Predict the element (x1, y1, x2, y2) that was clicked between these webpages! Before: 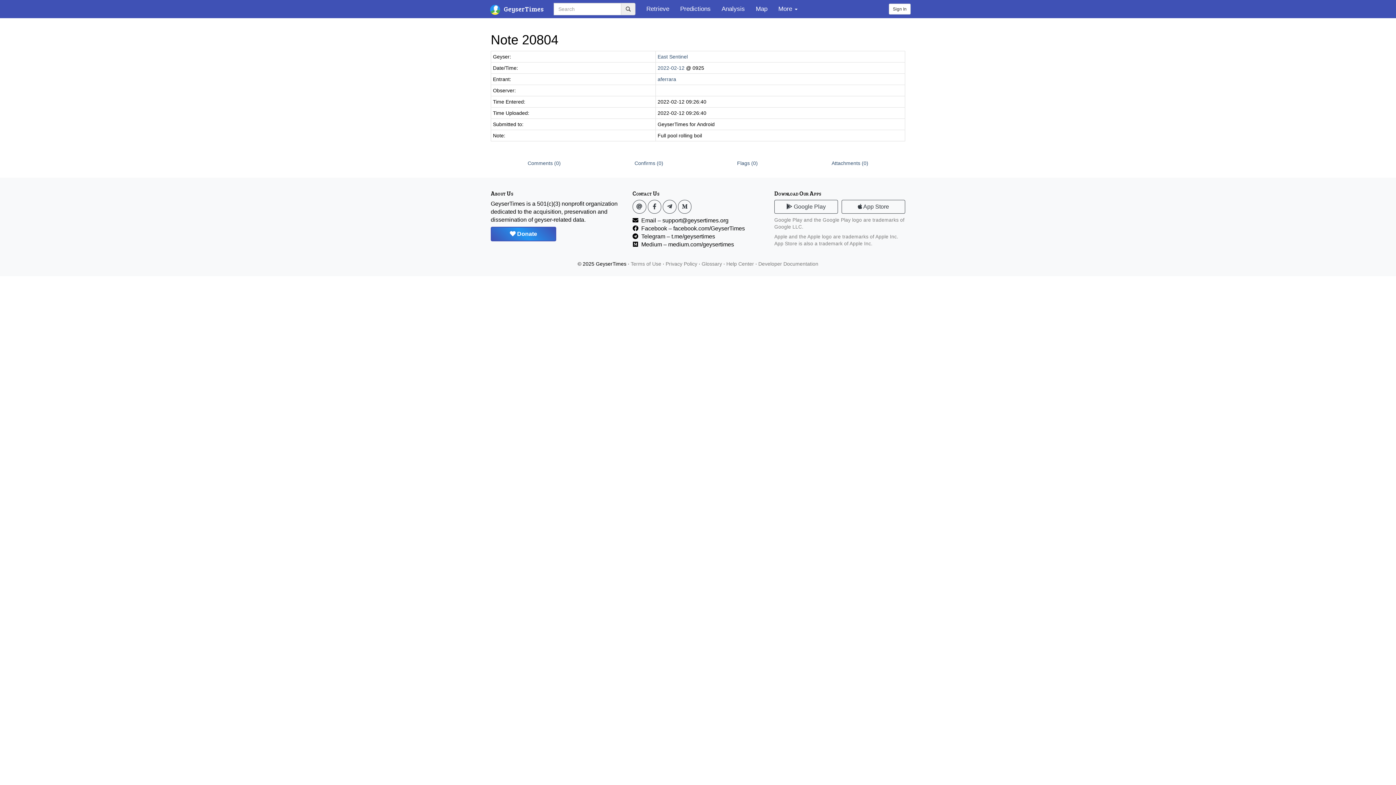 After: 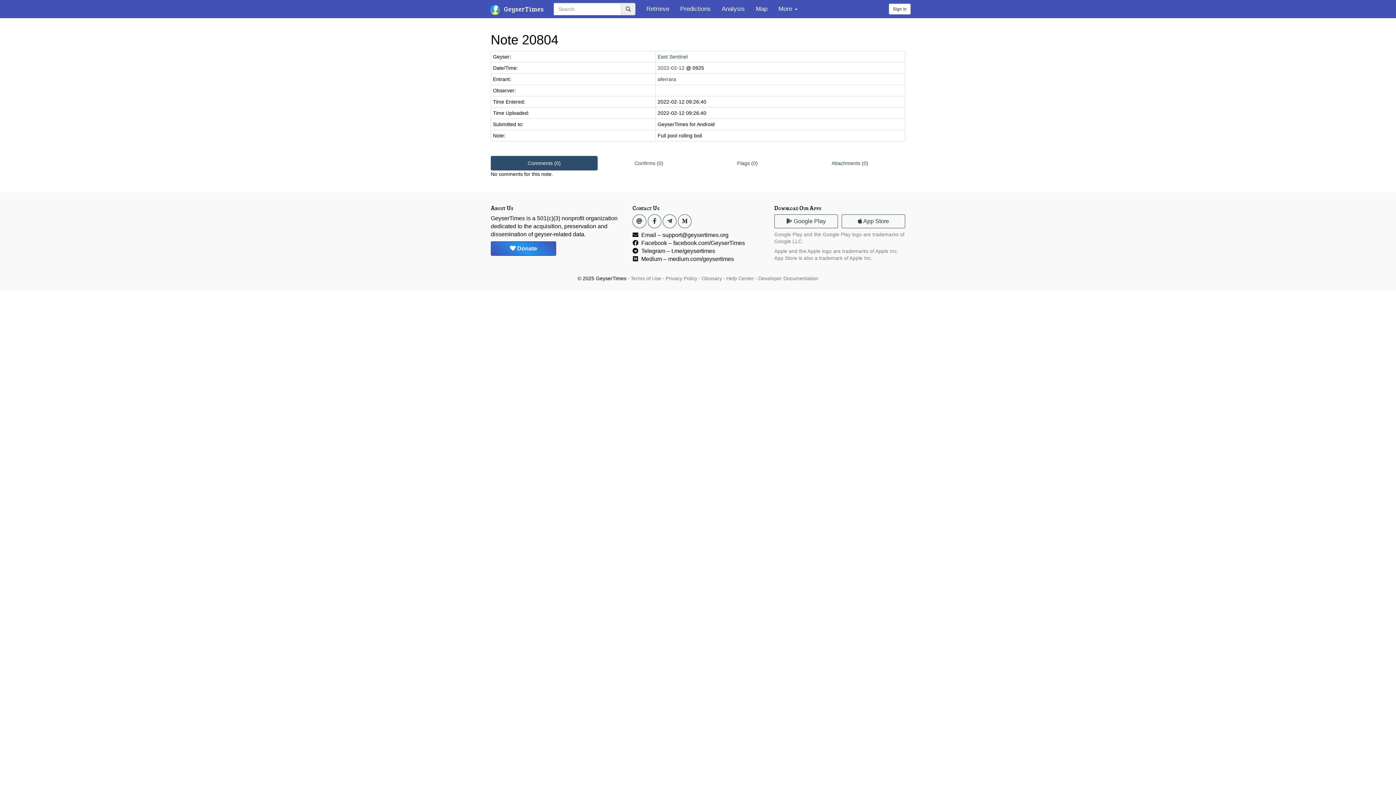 Action: label: Comments (0) bbox: (490, 156, 597, 170)